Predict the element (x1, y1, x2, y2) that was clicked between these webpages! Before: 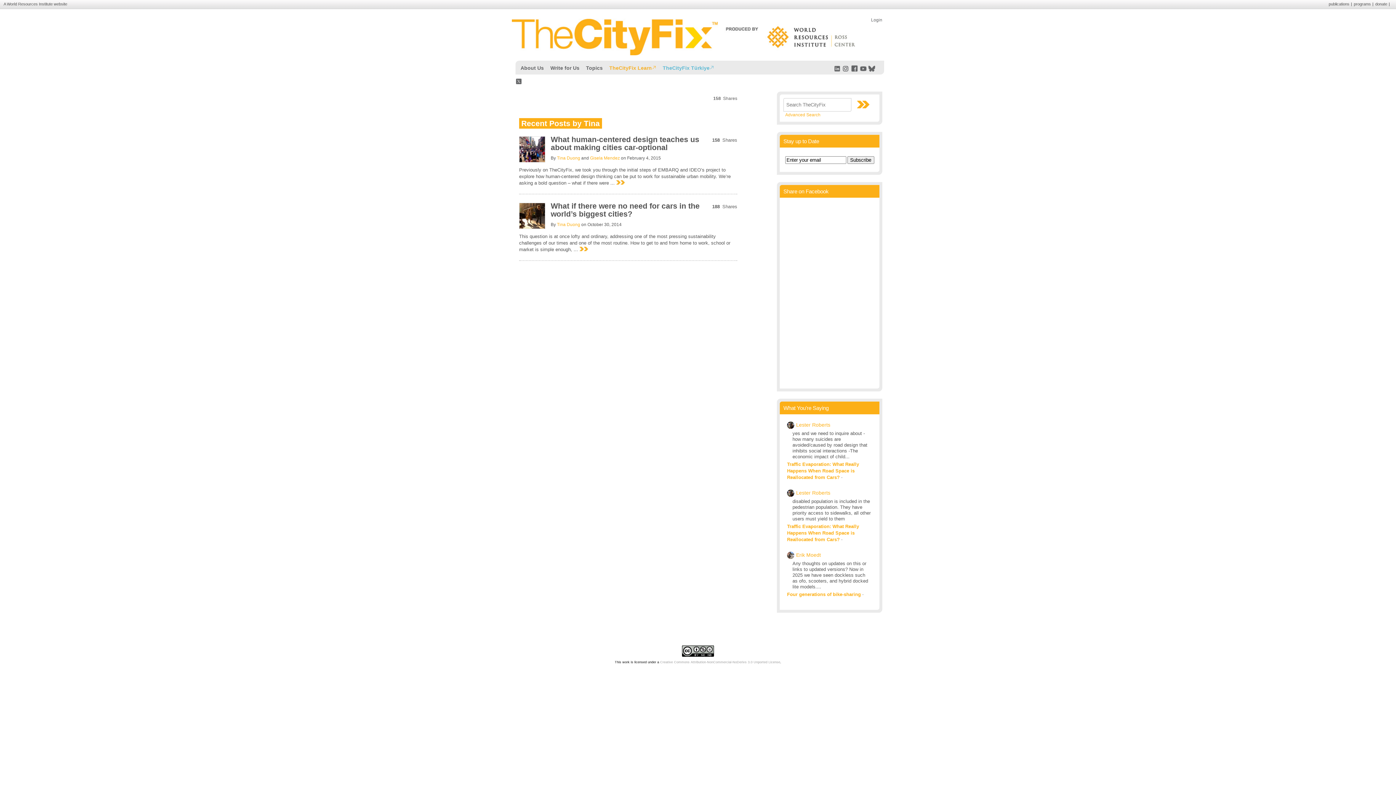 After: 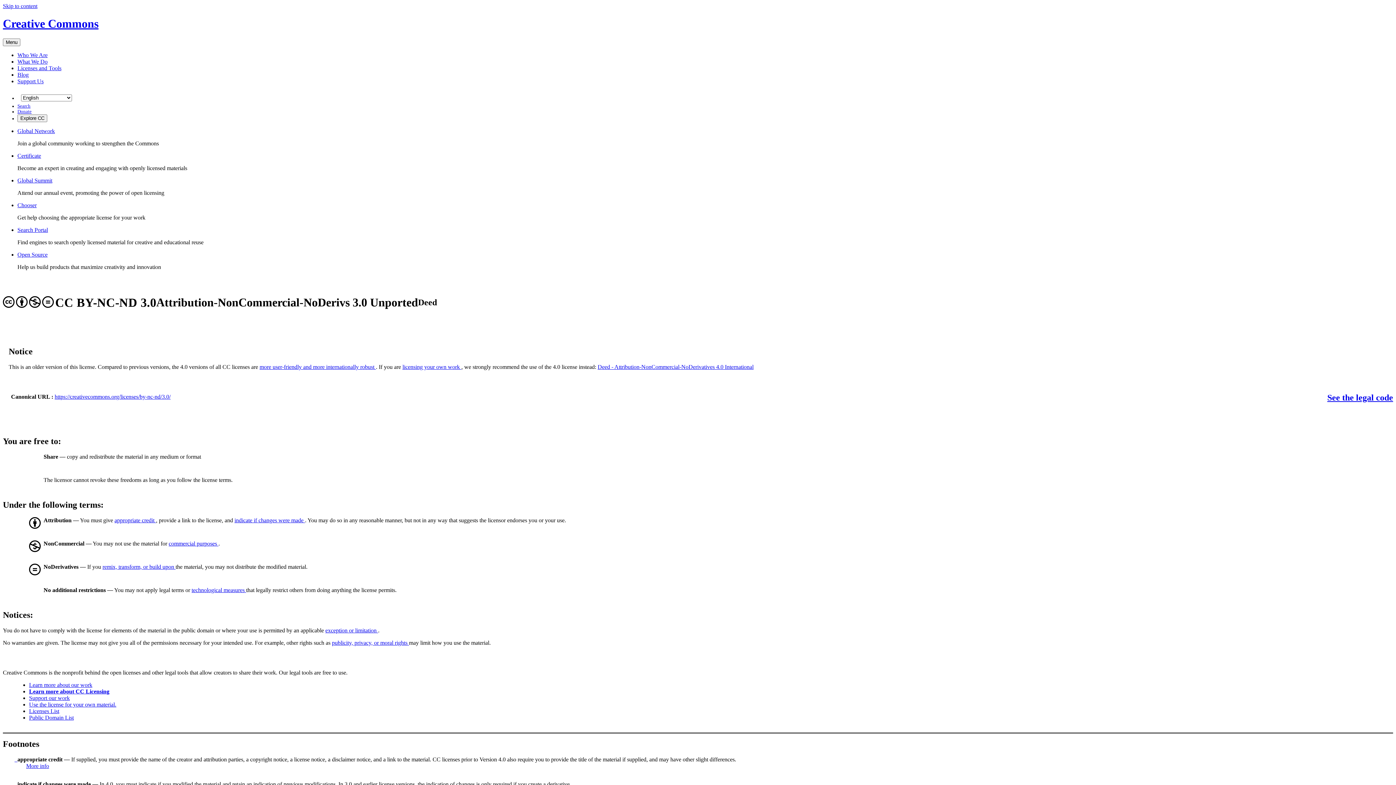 Action: label: Creative Commons Attribution-NonCommercial-NoDerivs 3.0 Unported License bbox: (660, 660, 780, 664)